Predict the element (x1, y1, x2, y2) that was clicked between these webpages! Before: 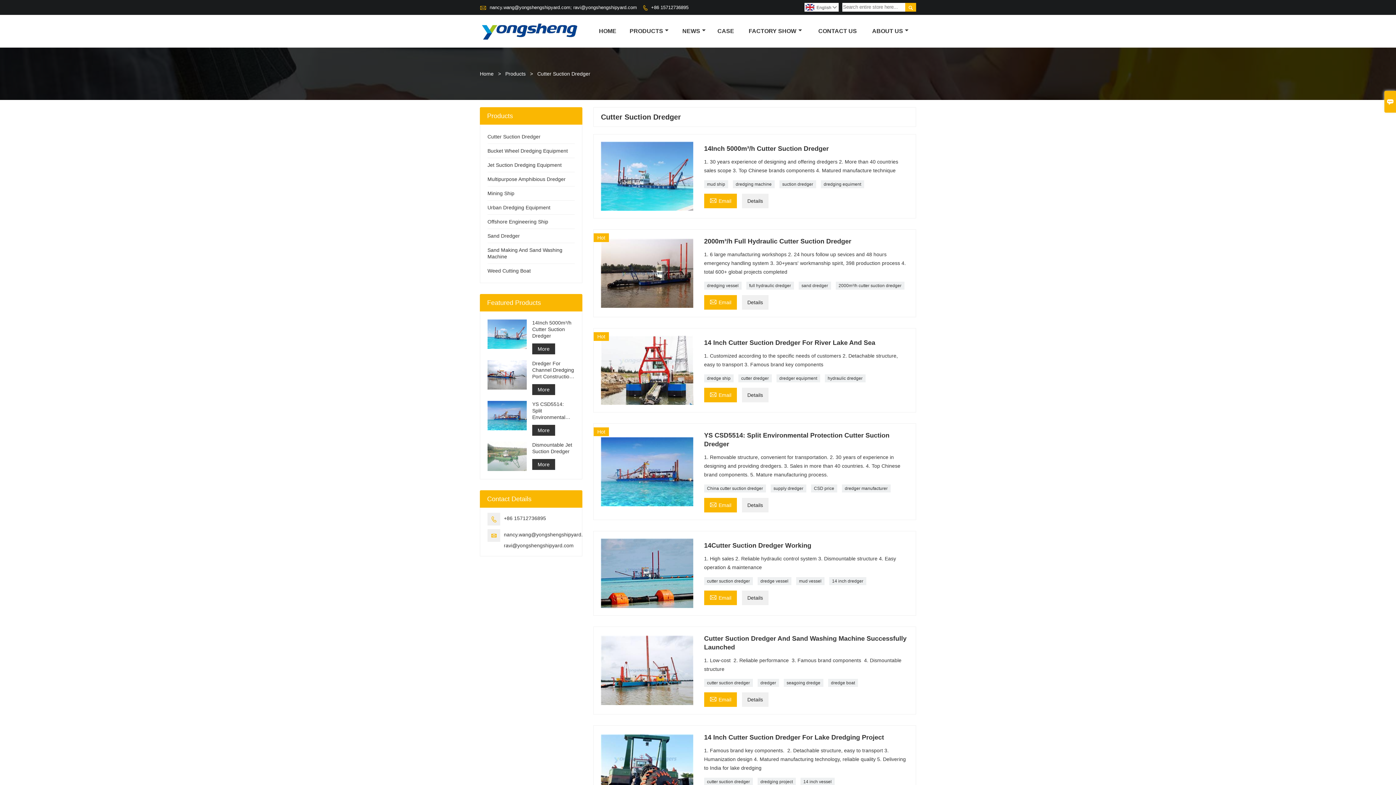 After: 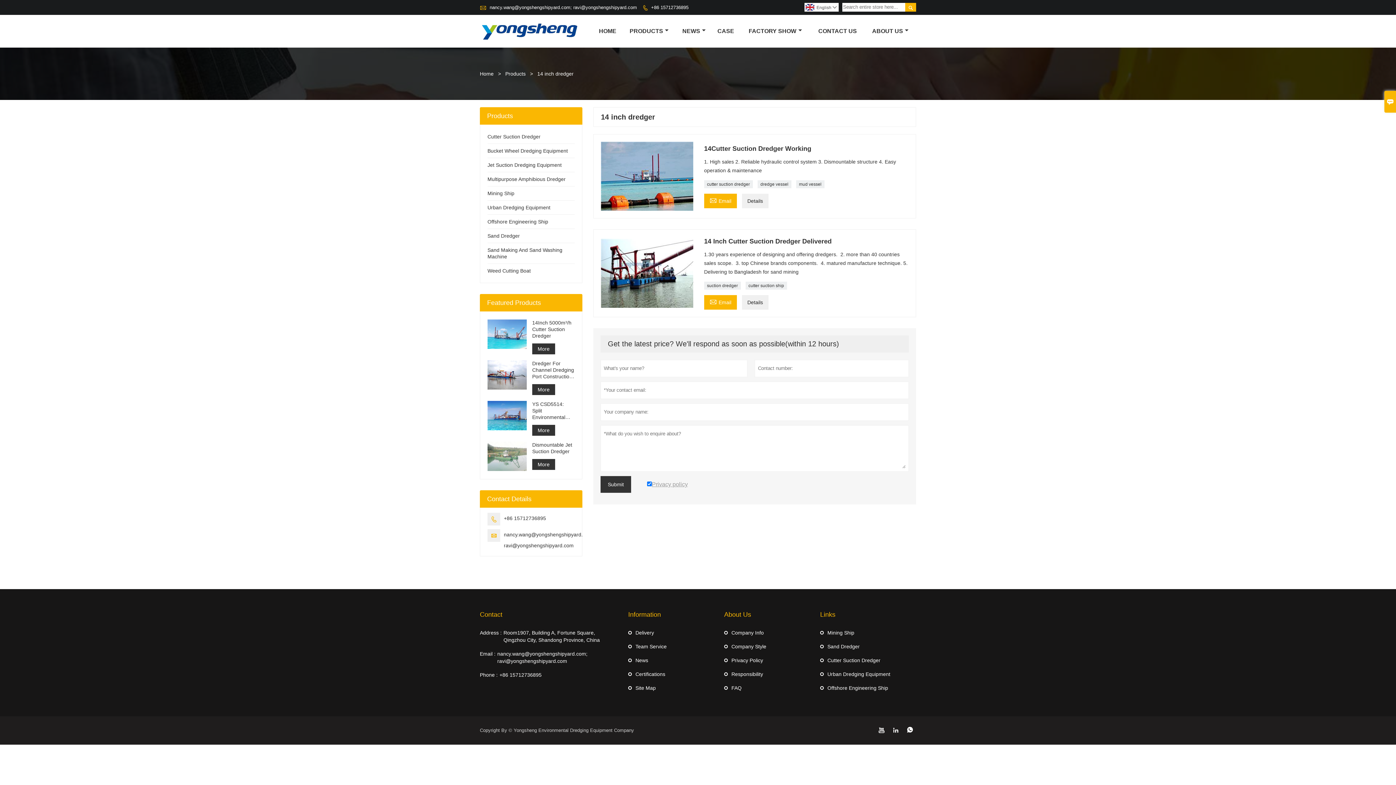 Action: label: 14 inch dredger bbox: (829, 577, 866, 585)